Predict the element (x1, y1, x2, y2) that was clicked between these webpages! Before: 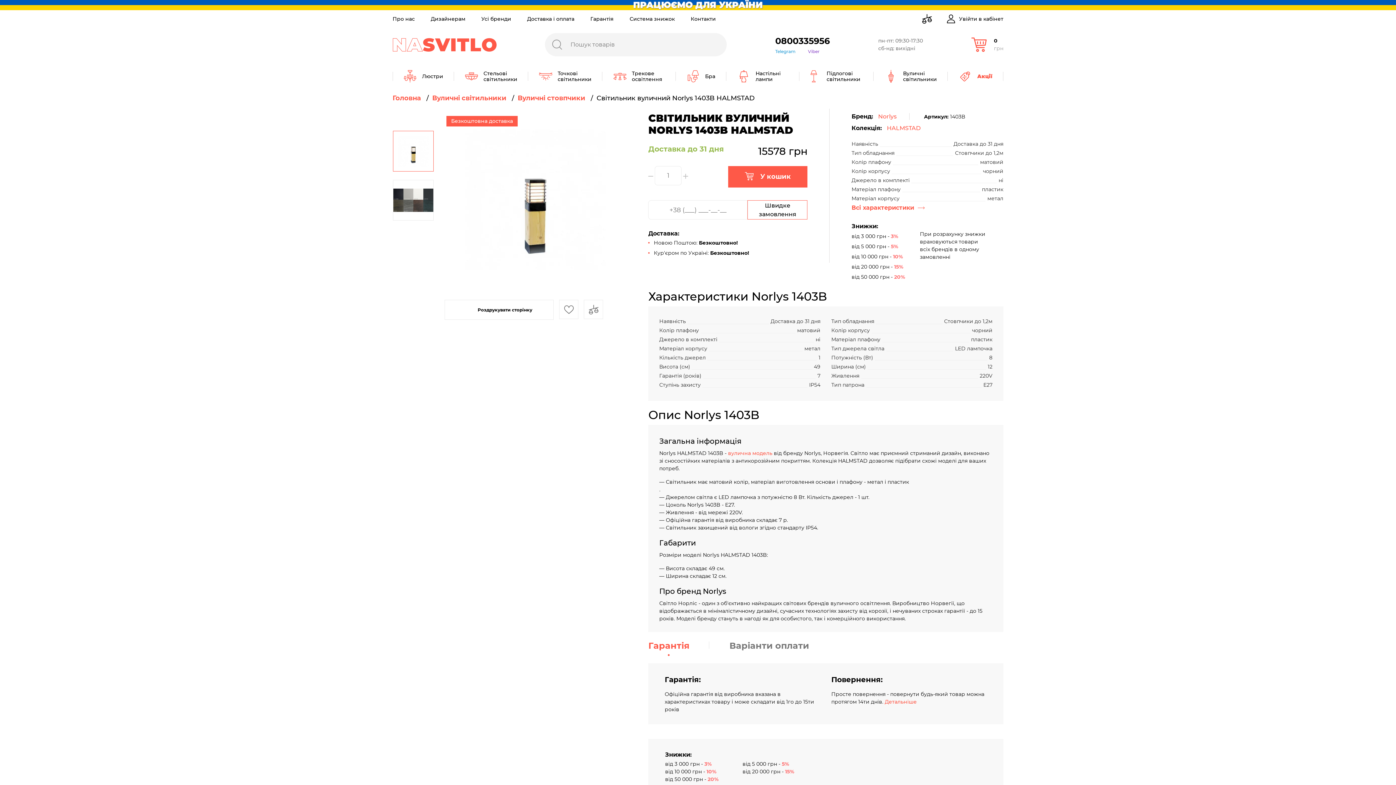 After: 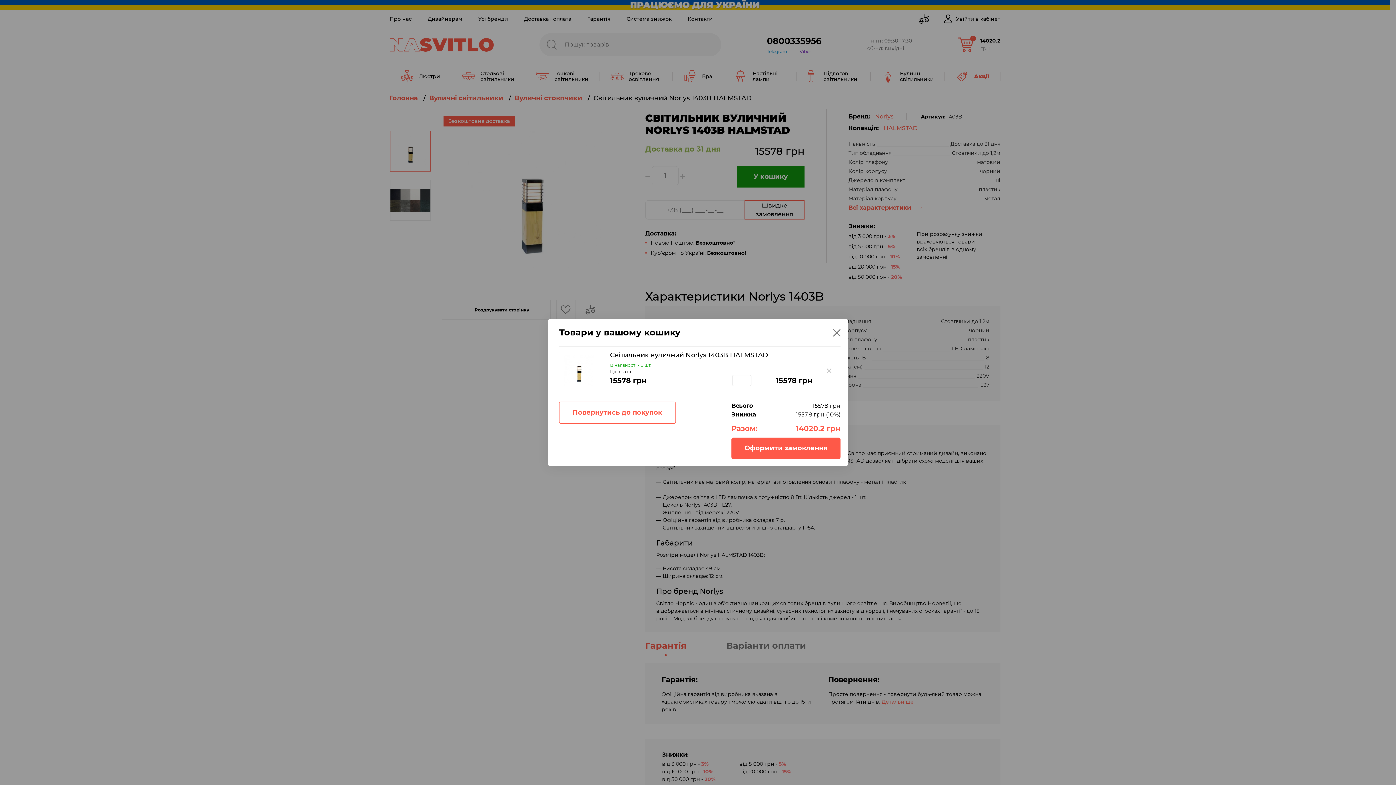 Action: bbox: (728, 166, 807, 187) label: У кошик